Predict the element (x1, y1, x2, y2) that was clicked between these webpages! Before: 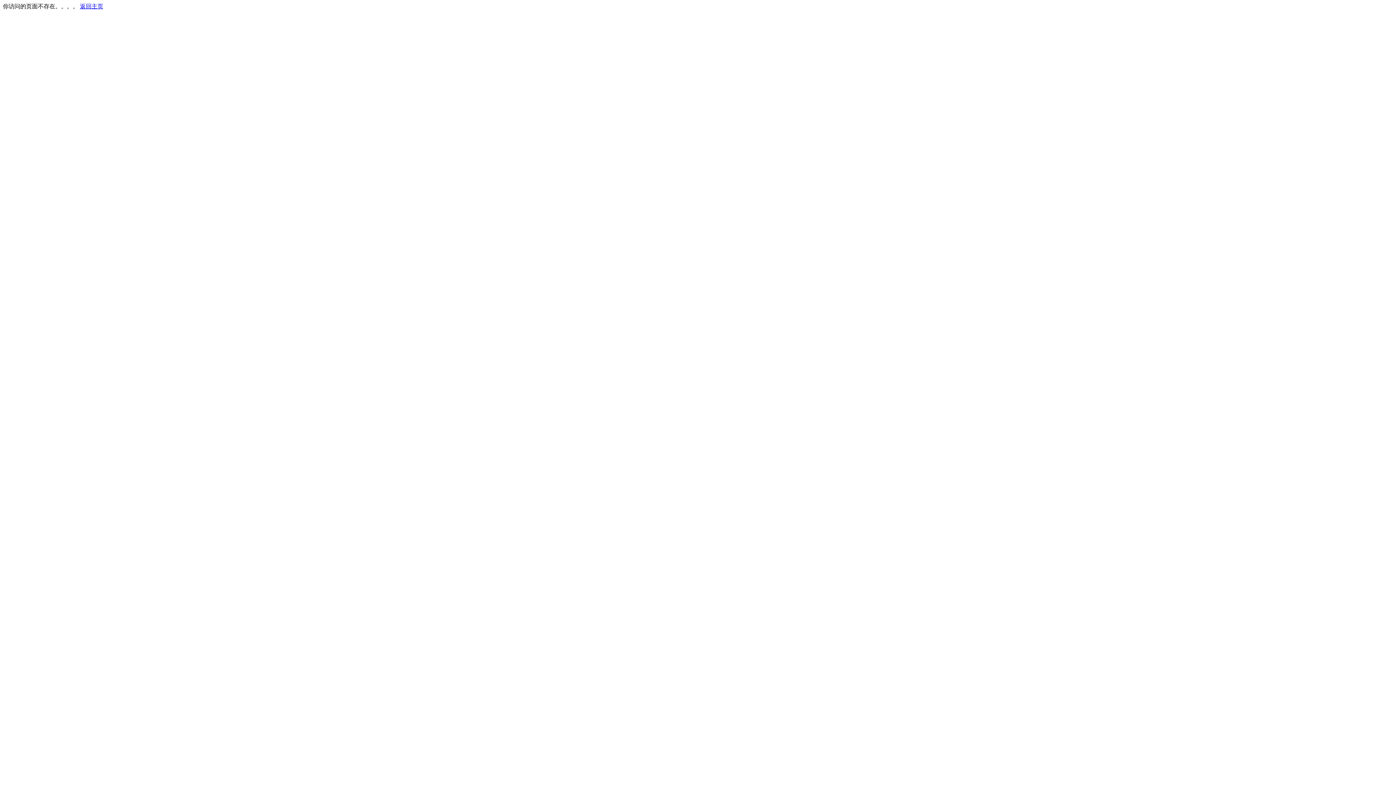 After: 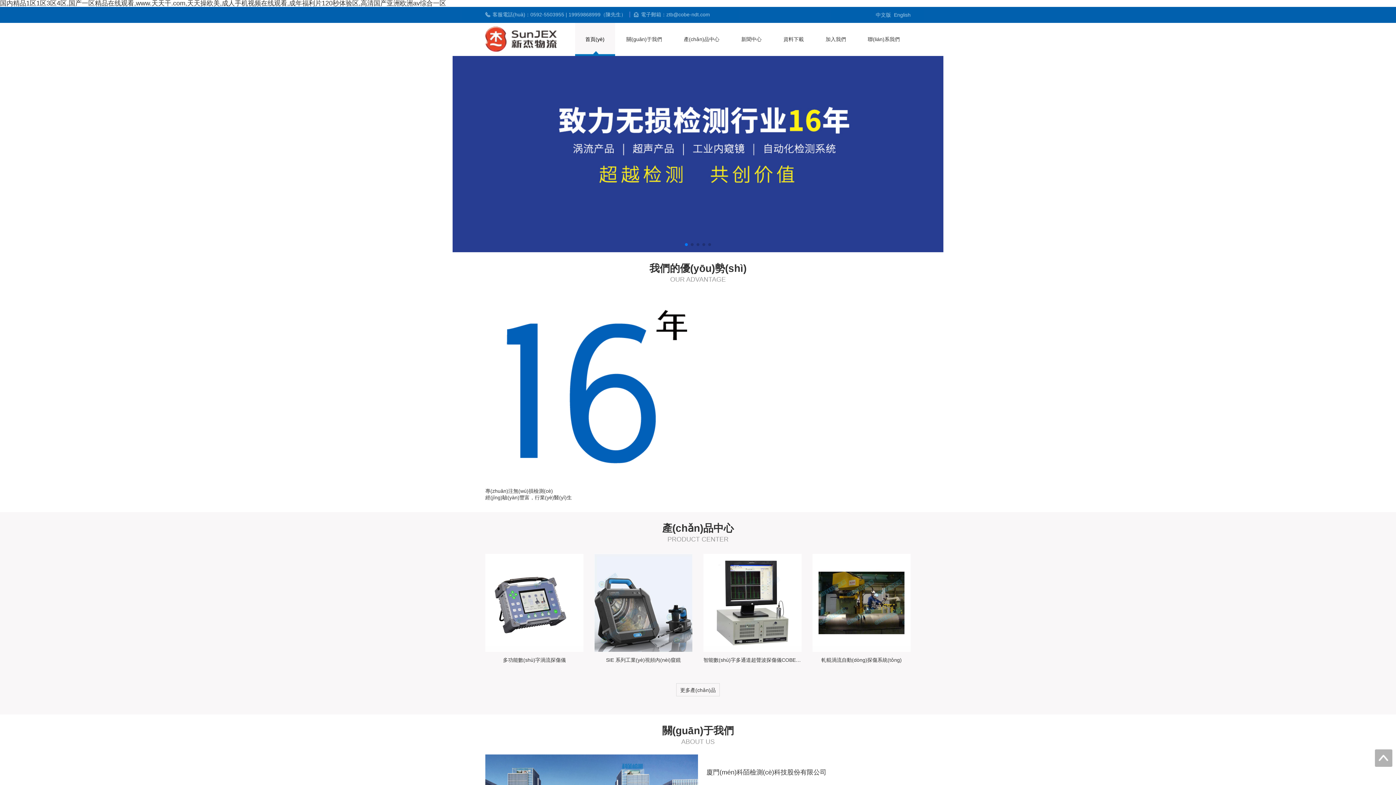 Action: label: 返回主页 bbox: (80, 3, 103, 9)